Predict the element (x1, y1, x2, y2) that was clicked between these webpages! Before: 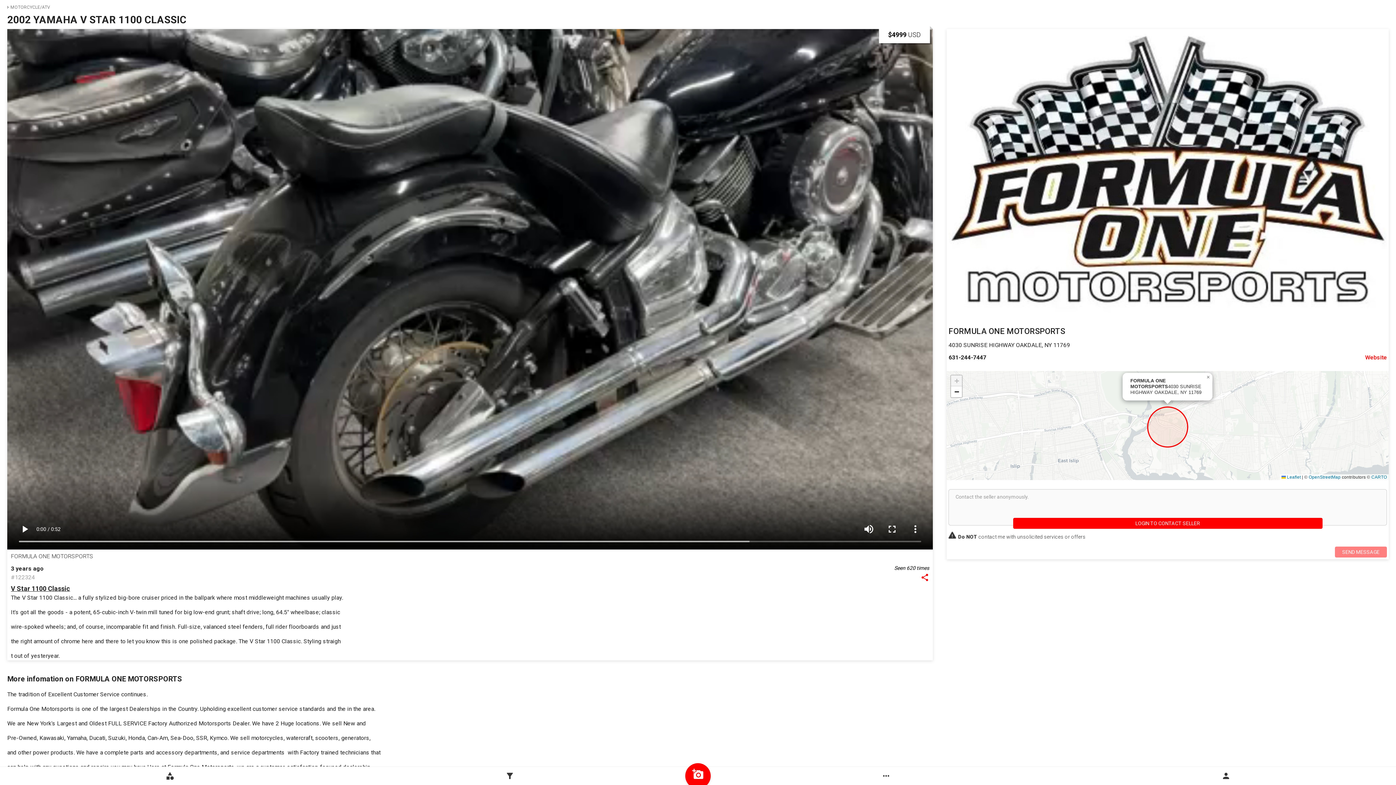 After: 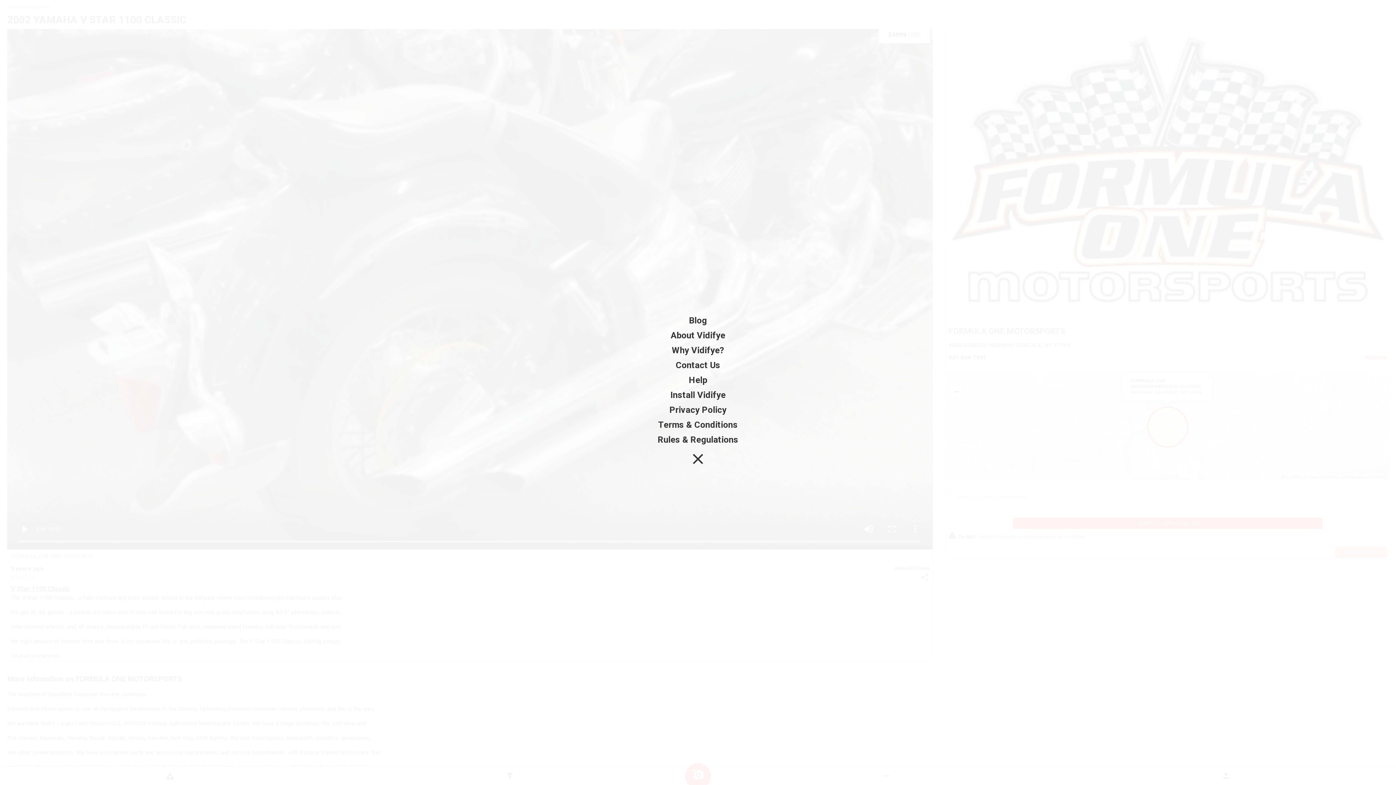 Action: bbox: (716, 770, 1056, 782)